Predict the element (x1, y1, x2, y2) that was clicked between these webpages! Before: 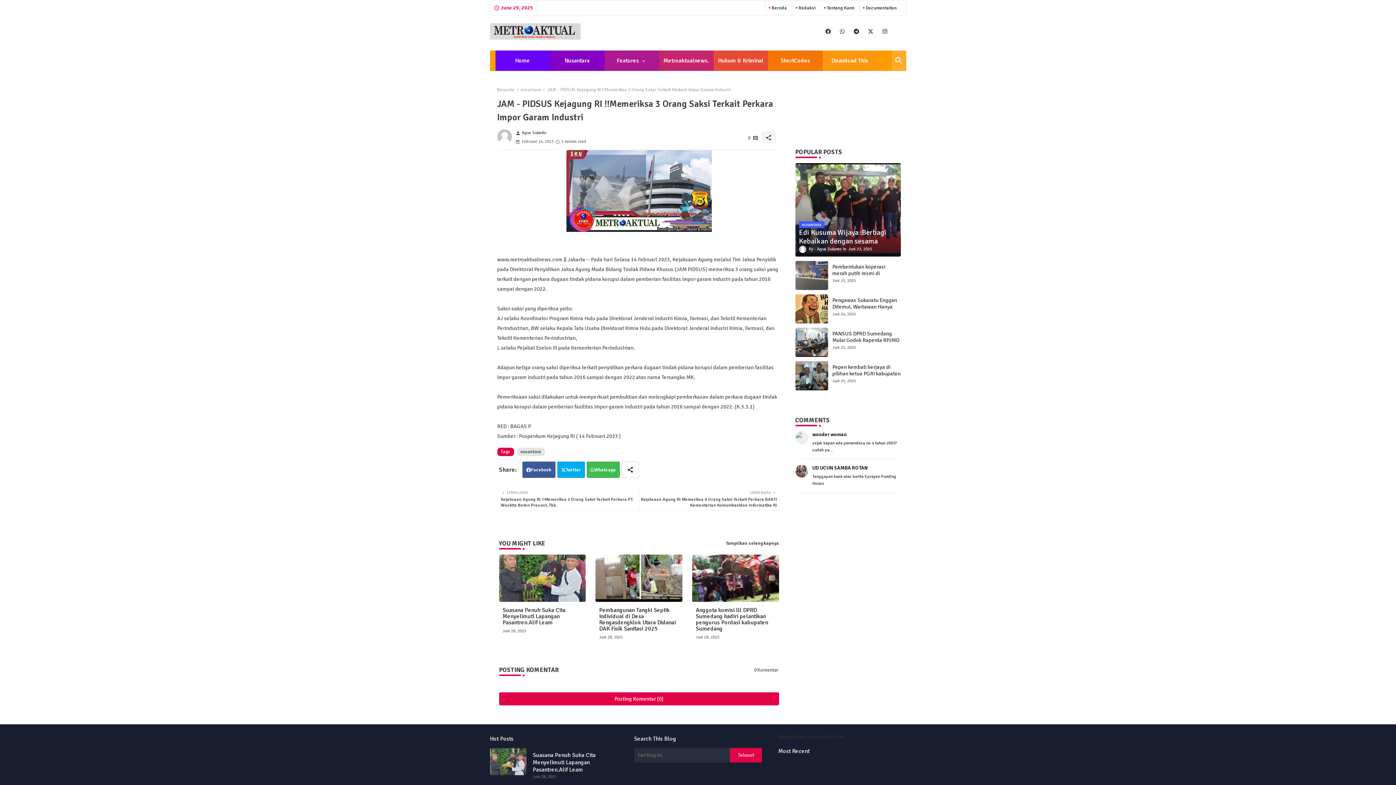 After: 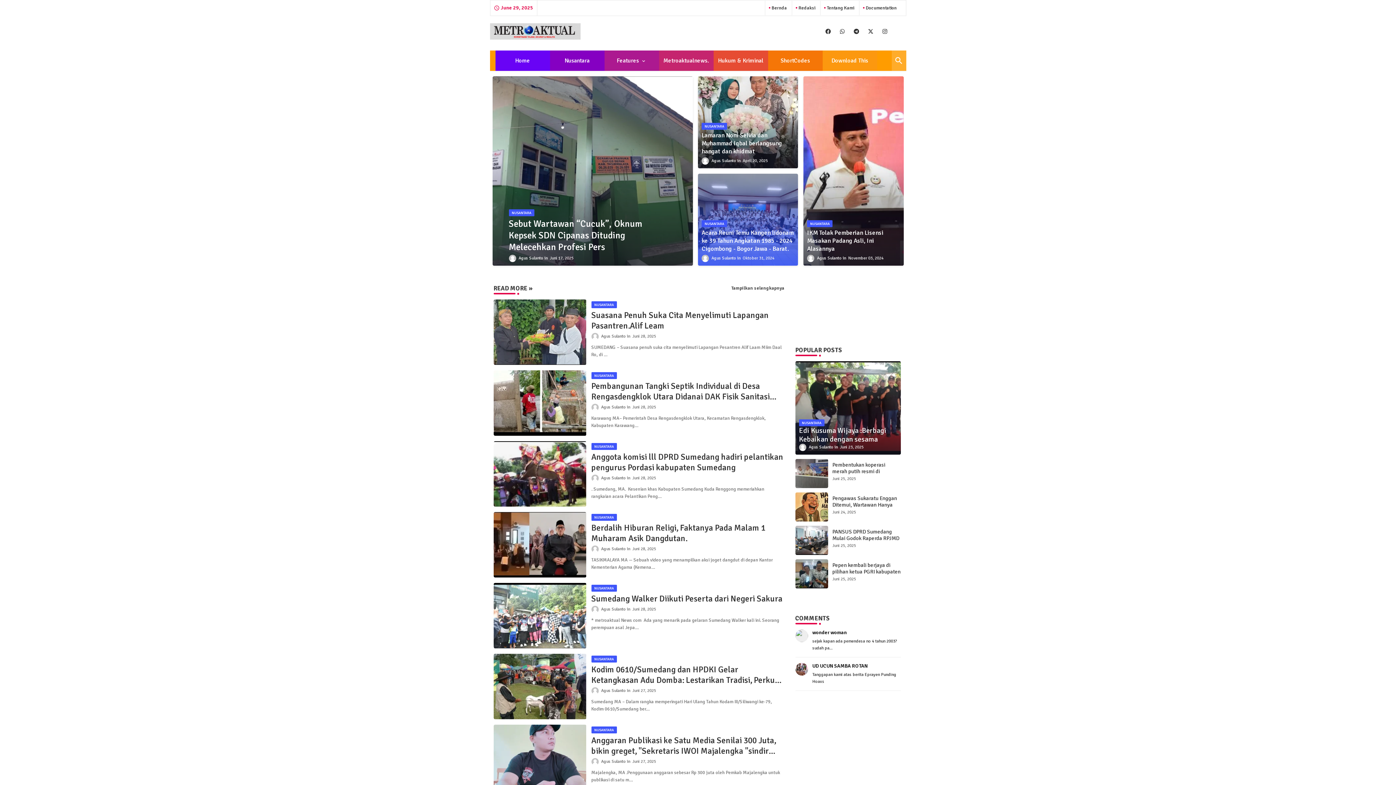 Action: label:  Tentang Kami bbox: (824, 4, 854, 10)